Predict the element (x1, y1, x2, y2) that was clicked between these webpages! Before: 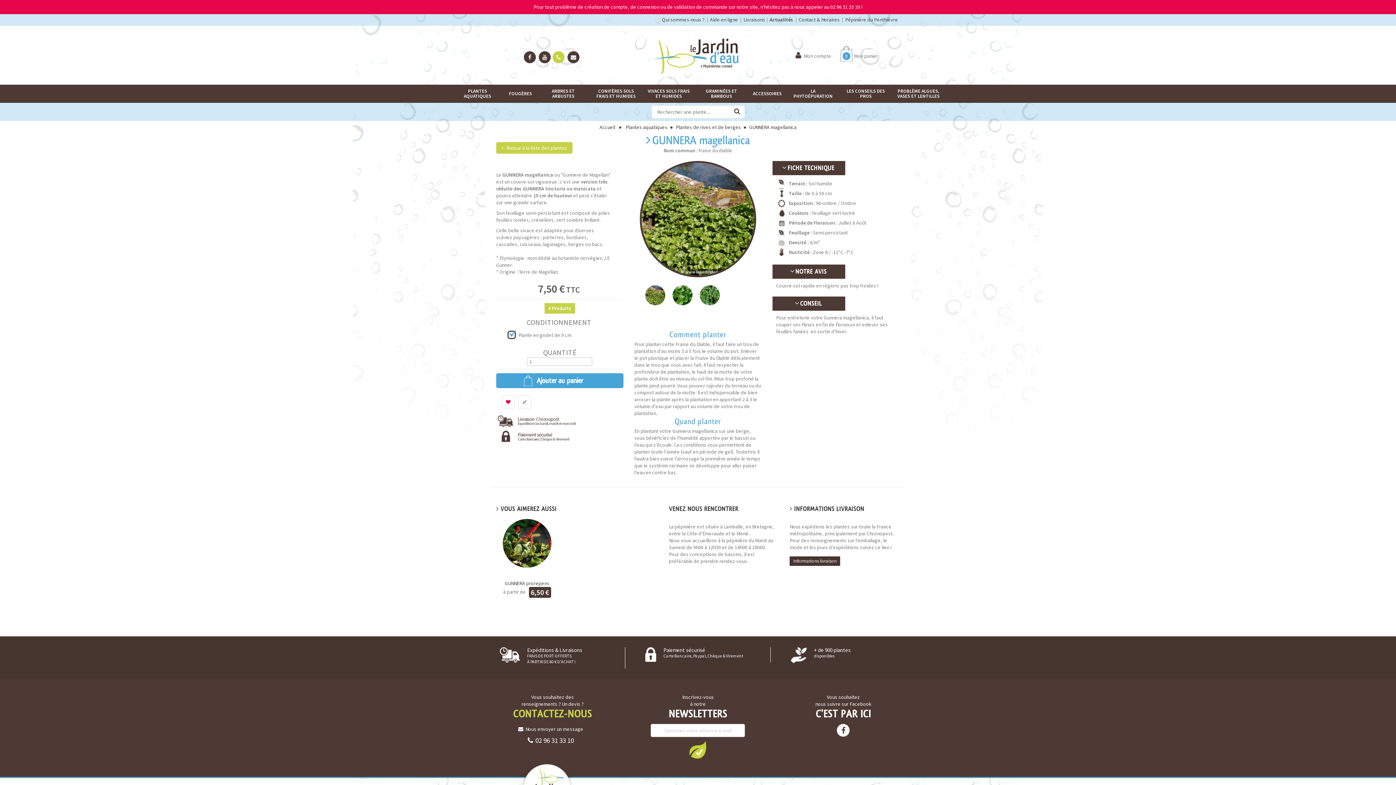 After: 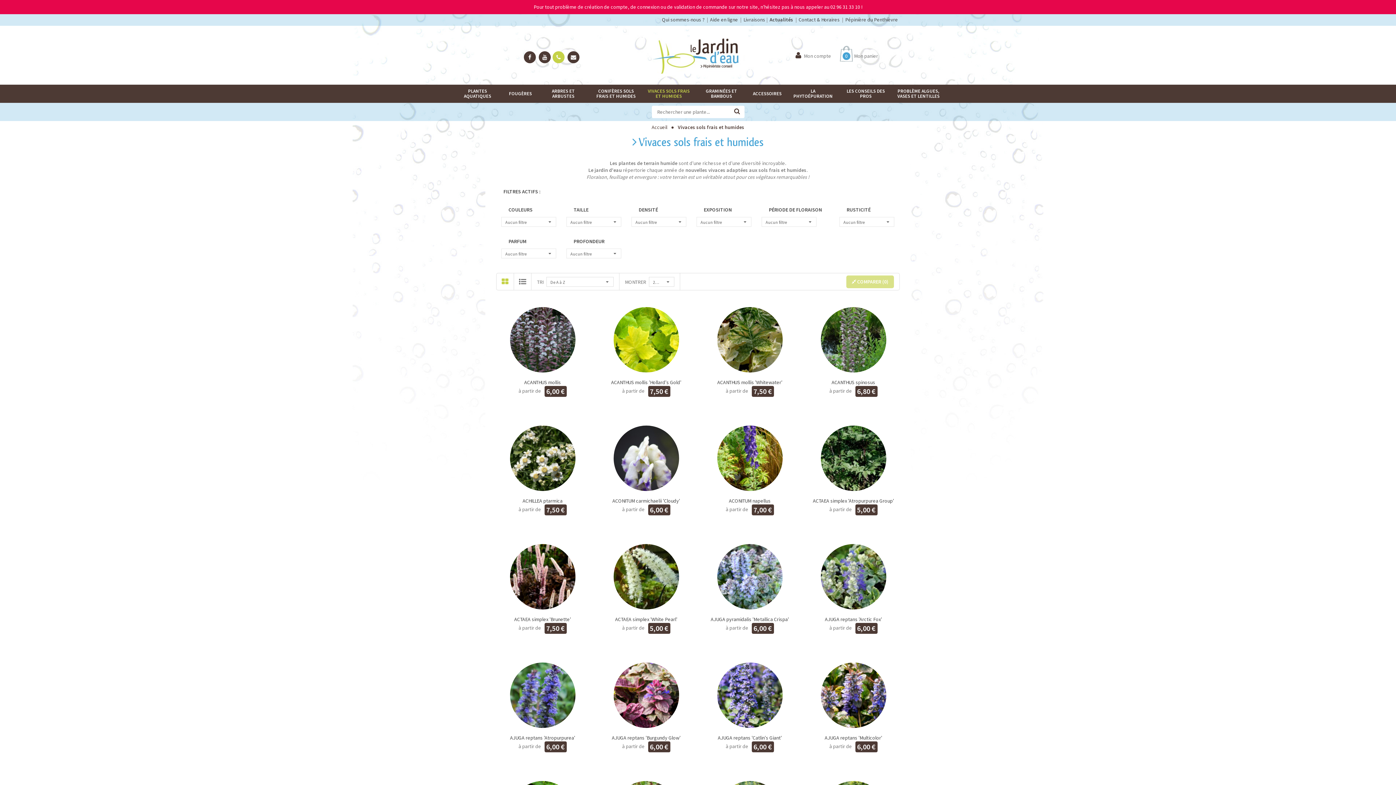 Action: label: VIVACES SOLS FRAIS ET HUMIDES bbox: (642, 84, 695, 102)